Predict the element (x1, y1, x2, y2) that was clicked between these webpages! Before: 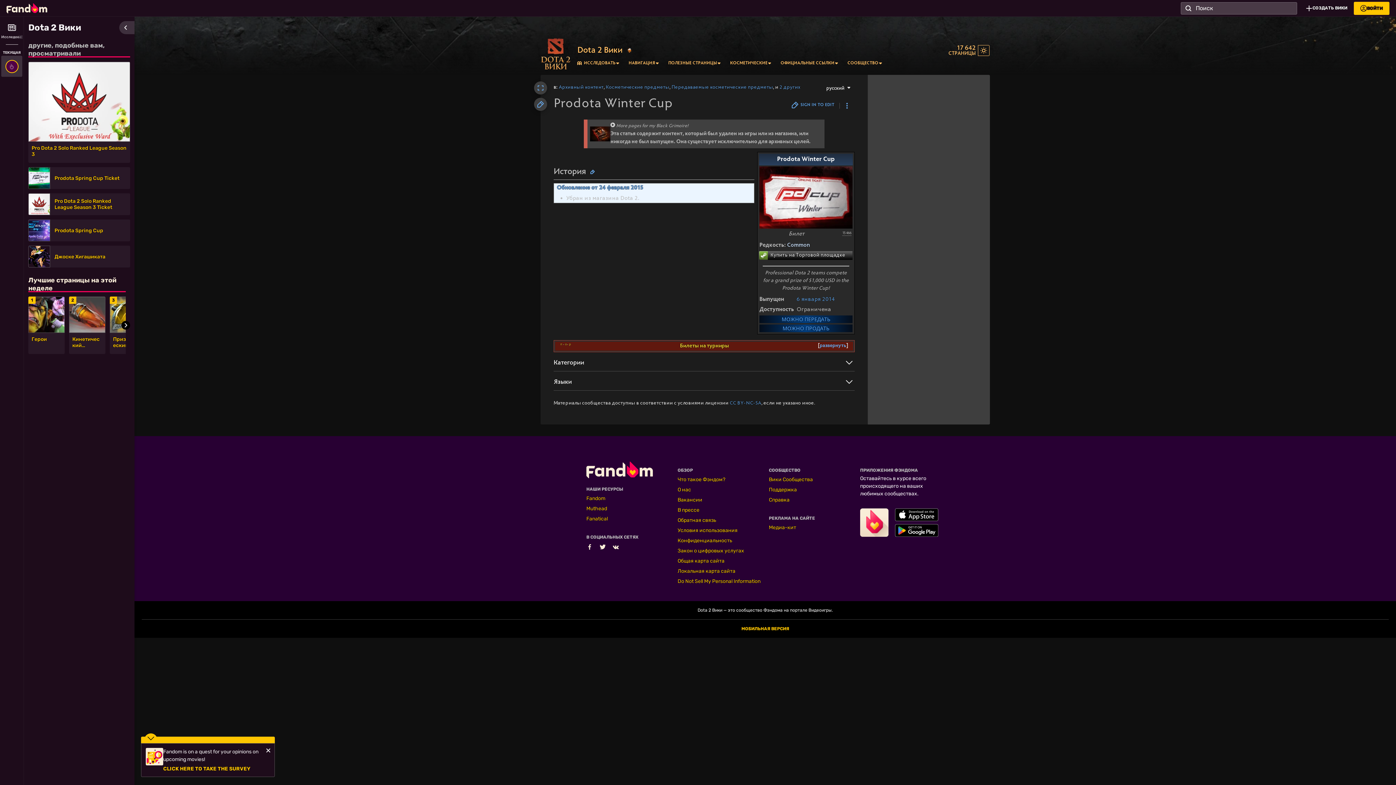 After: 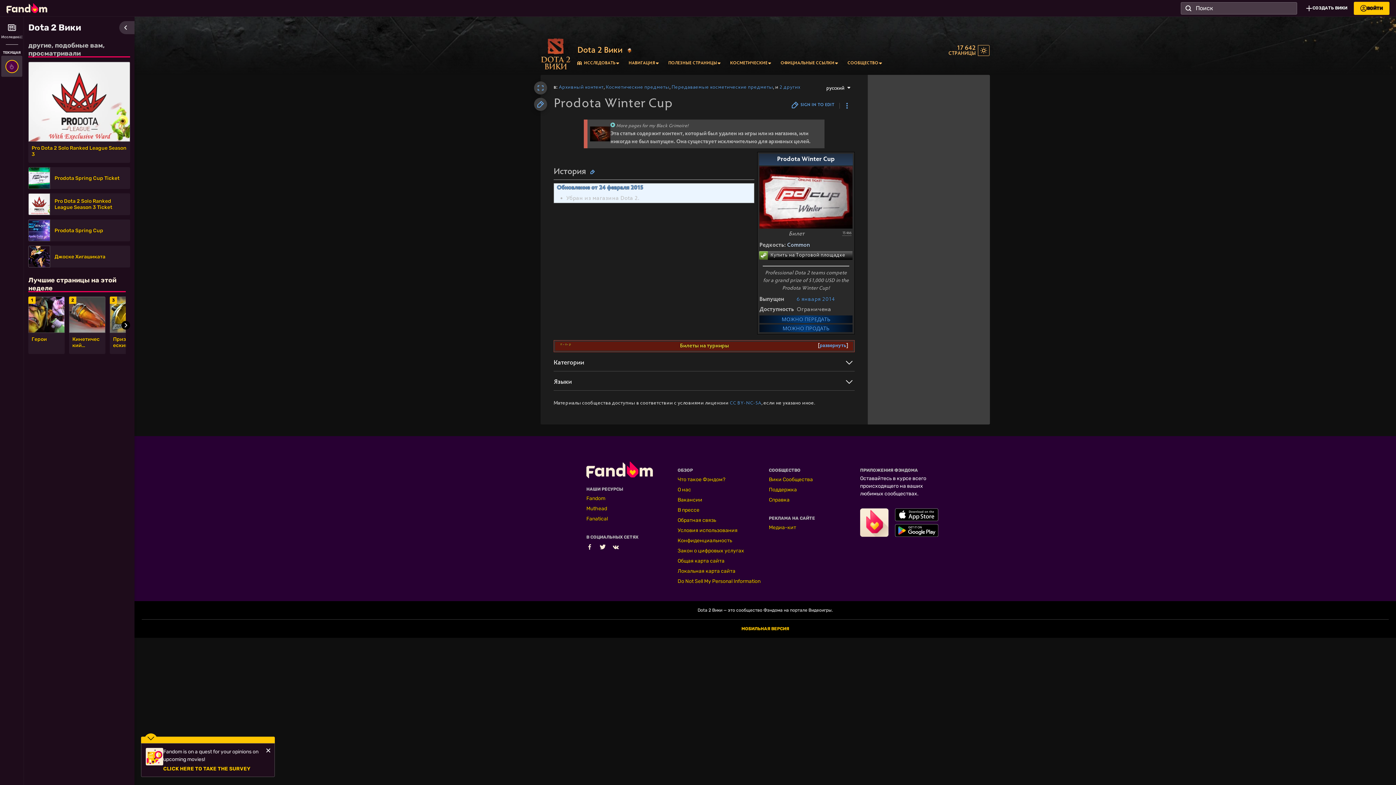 Action: bbox: (610, 123, 615, 128)